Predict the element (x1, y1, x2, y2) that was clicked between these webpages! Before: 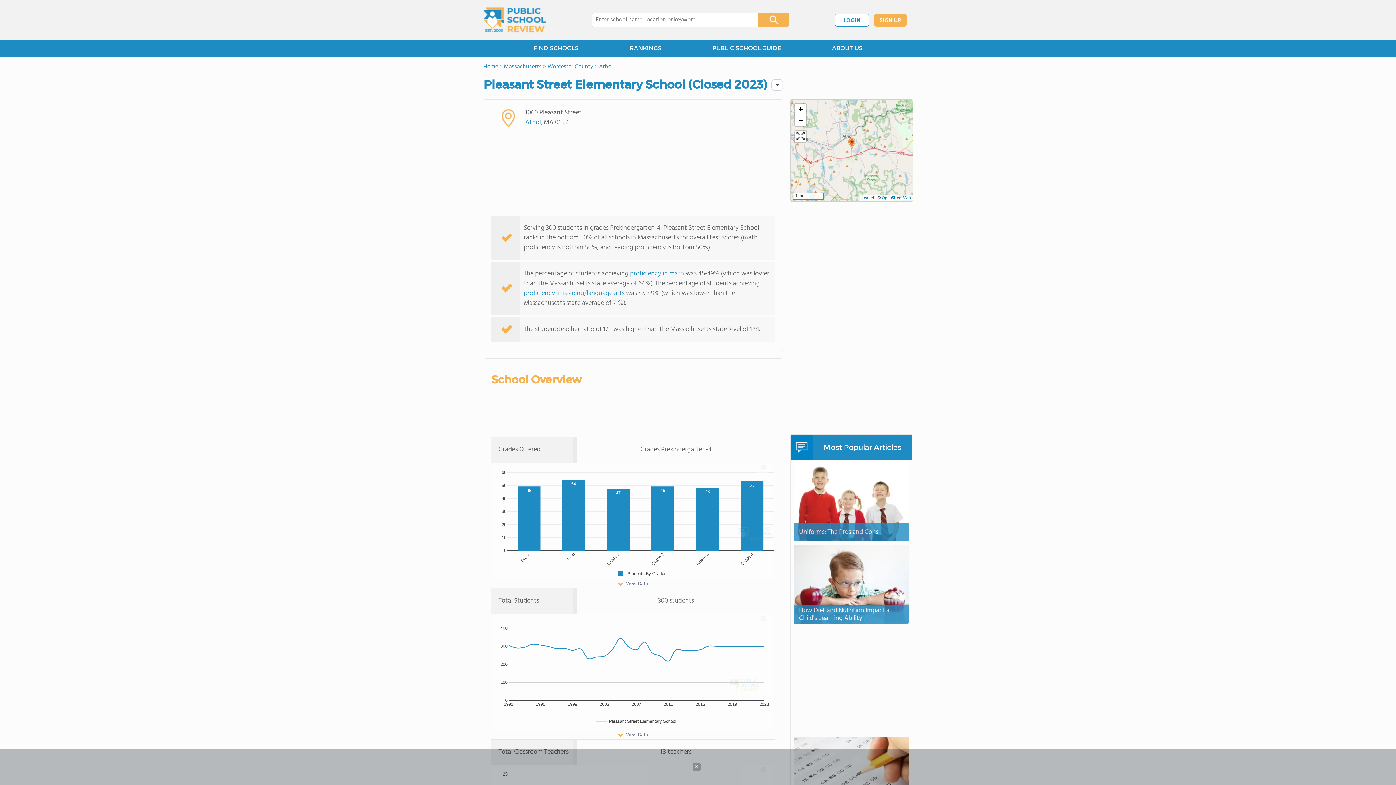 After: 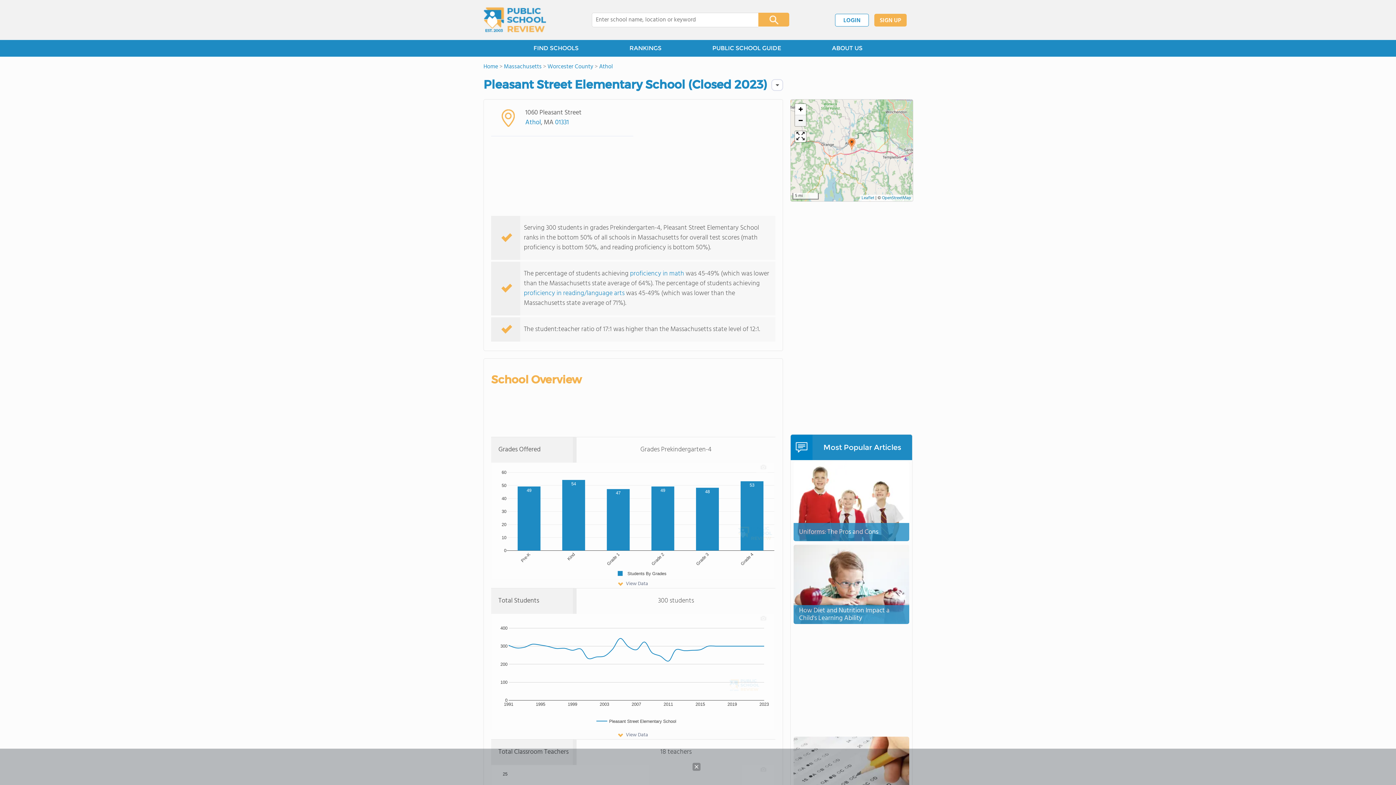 Action: label: Zoom out bbox: (795, 115, 806, 126)